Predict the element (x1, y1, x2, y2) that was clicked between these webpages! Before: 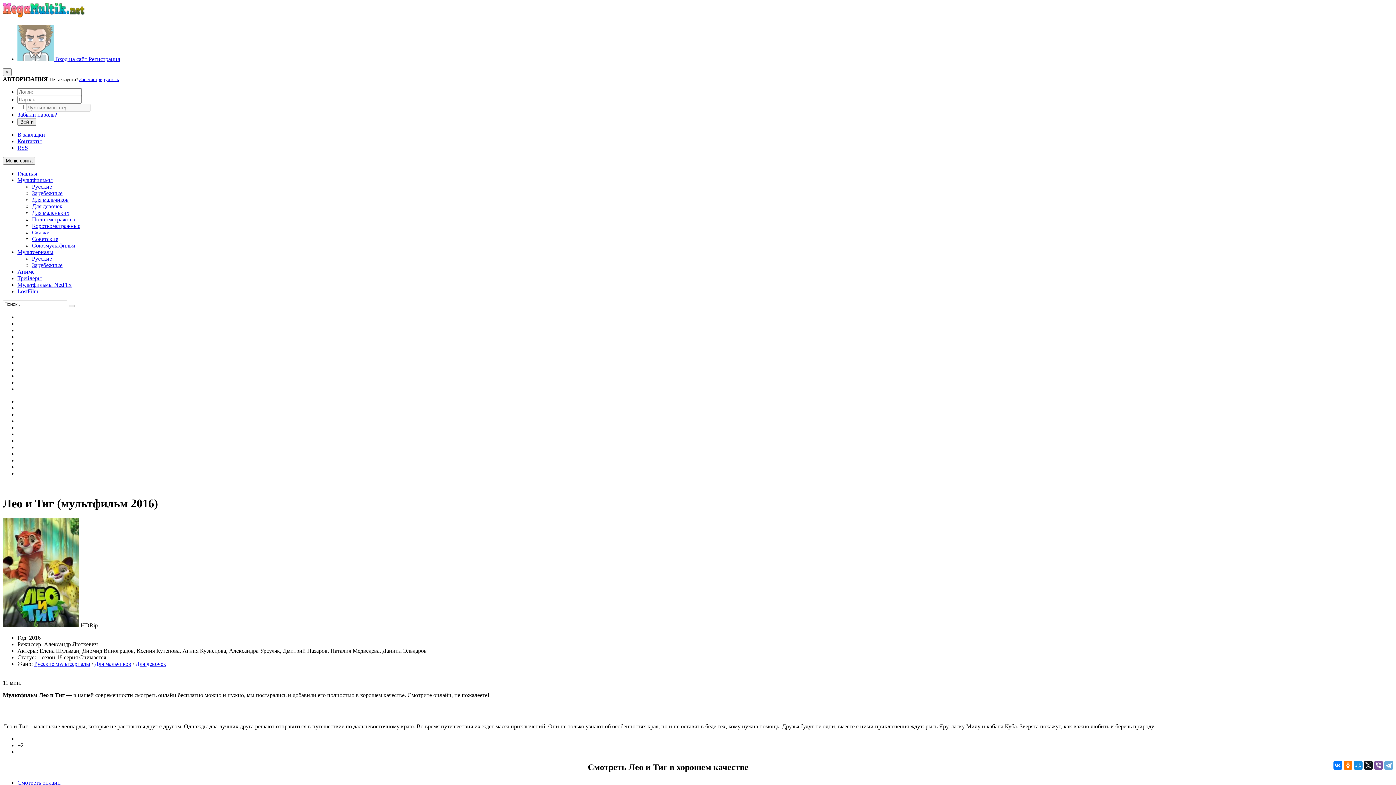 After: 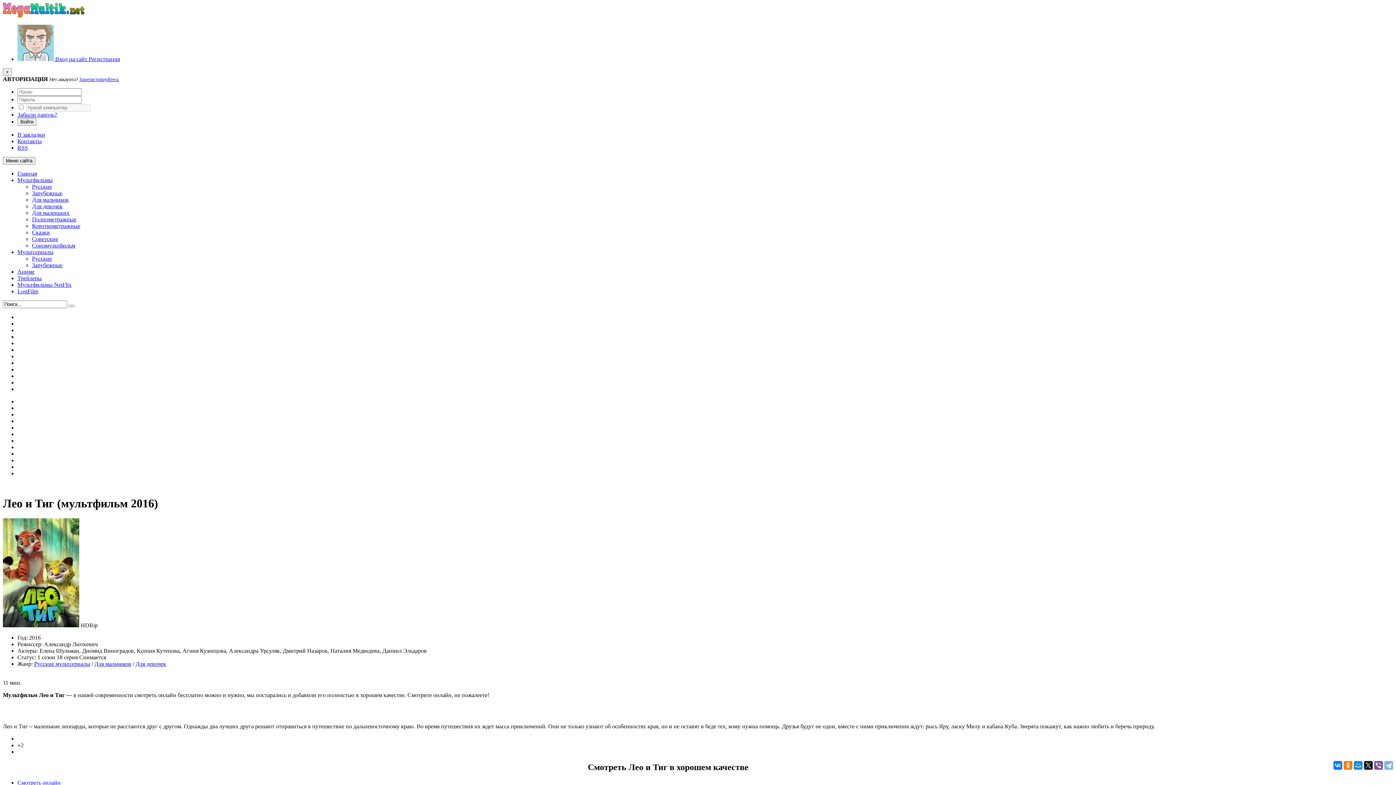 Action: bbox: (1384, 761, 1393, 770)